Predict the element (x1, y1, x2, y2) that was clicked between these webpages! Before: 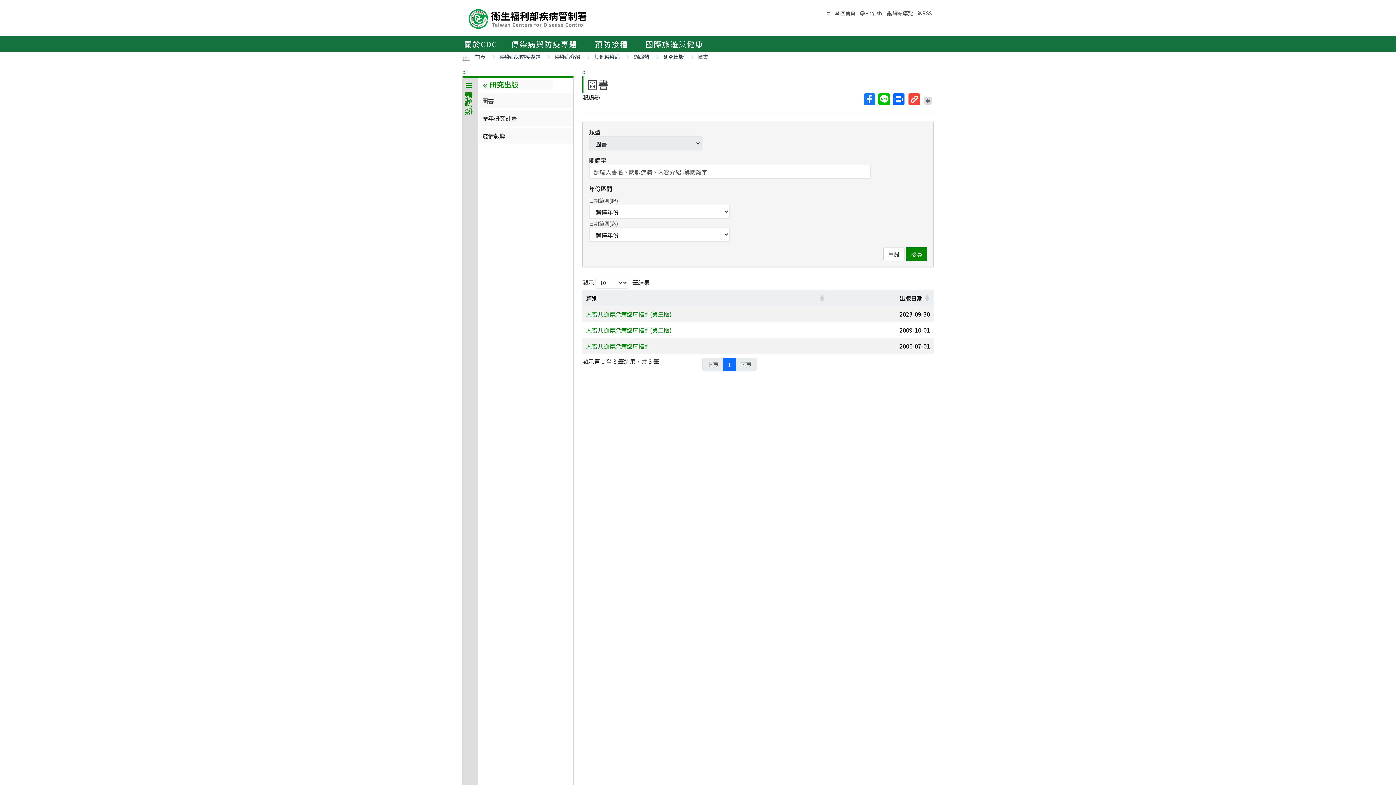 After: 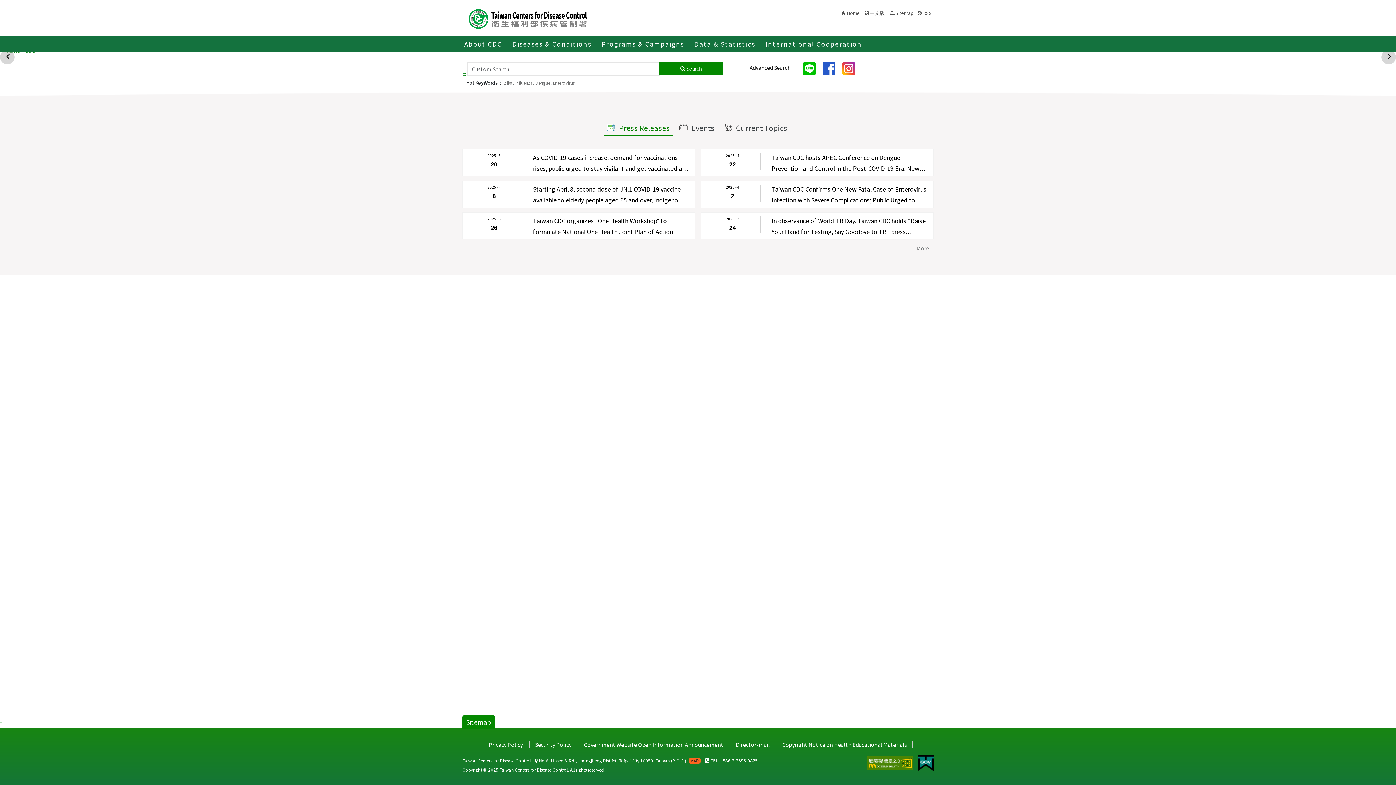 Action: label: English bbox: (861, 10, 882, 16)